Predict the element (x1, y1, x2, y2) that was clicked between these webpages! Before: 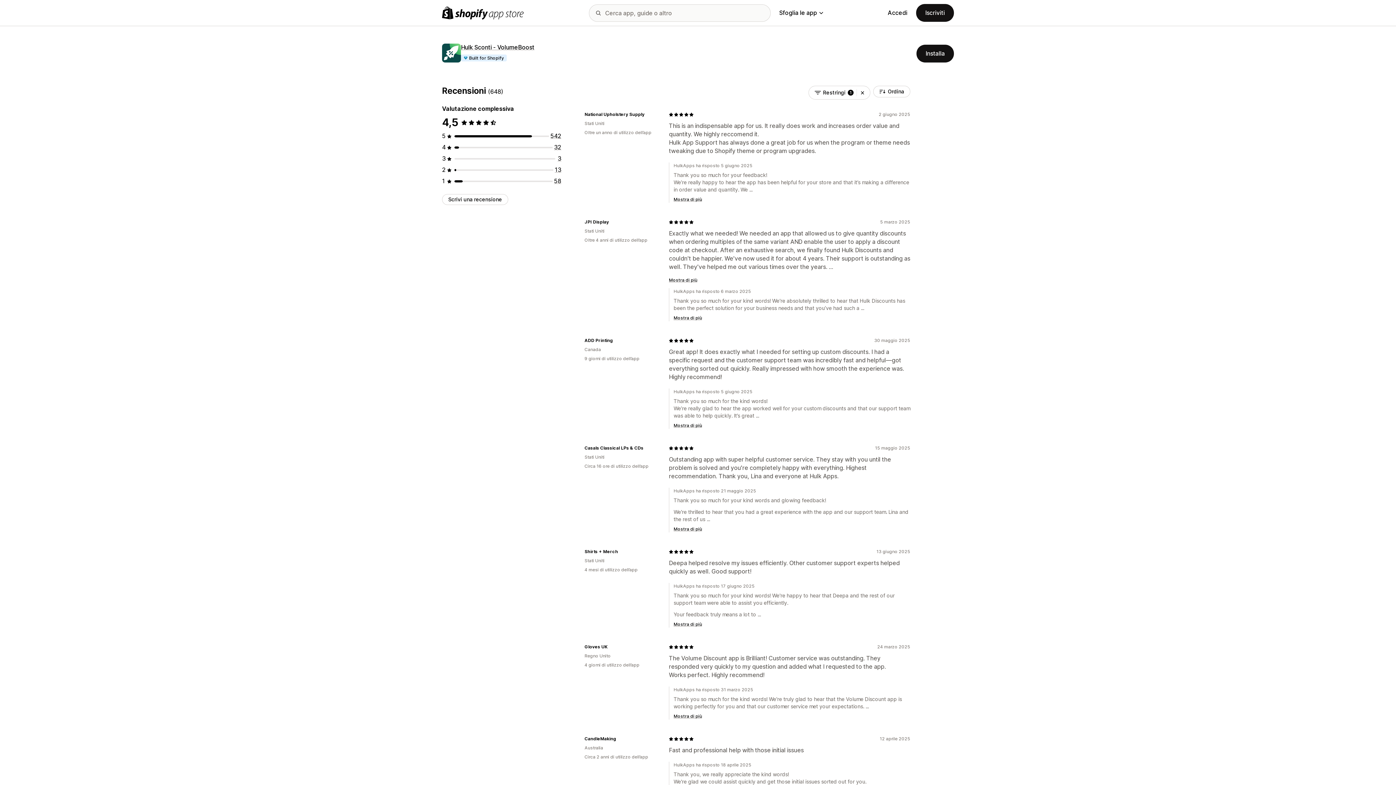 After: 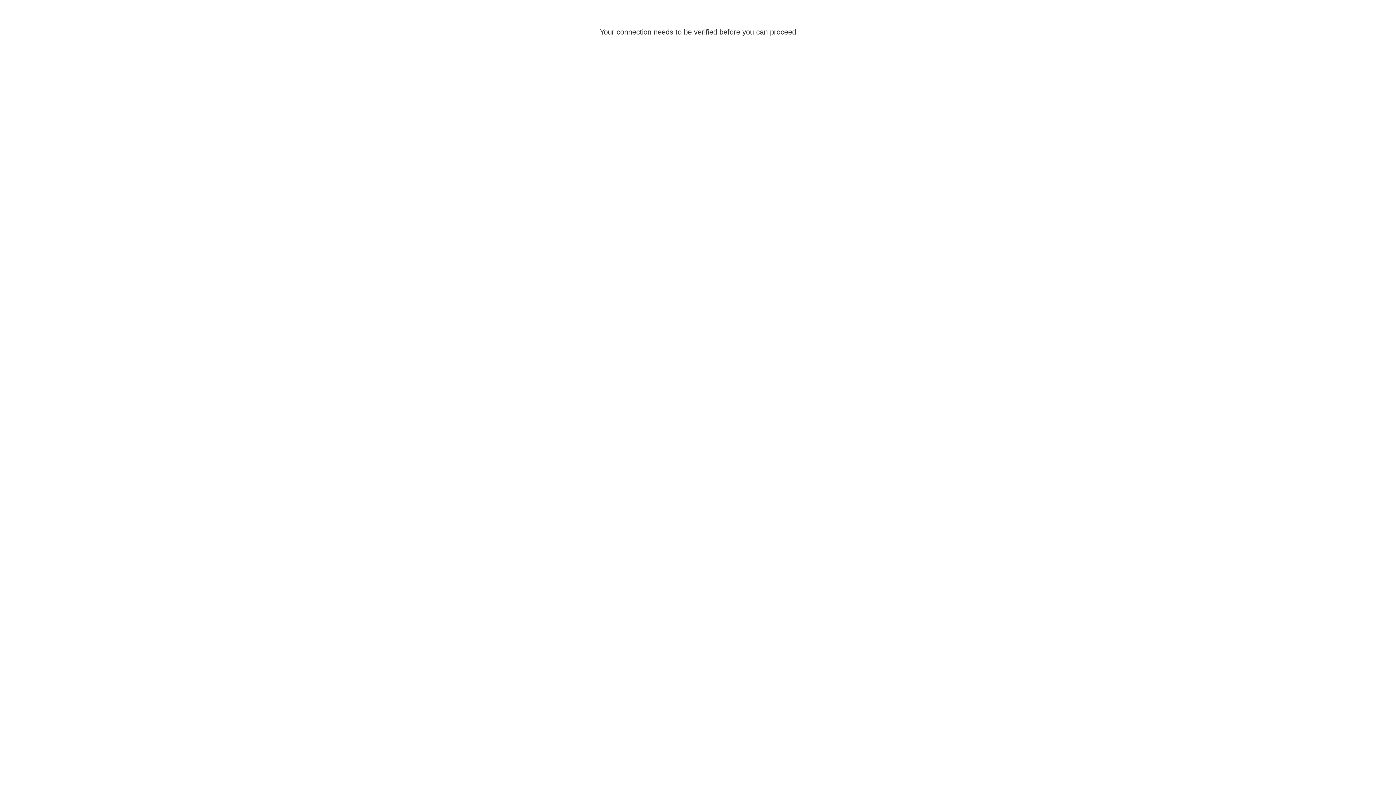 Action: label: Accedi bbox: (888, 9, 907, 16)